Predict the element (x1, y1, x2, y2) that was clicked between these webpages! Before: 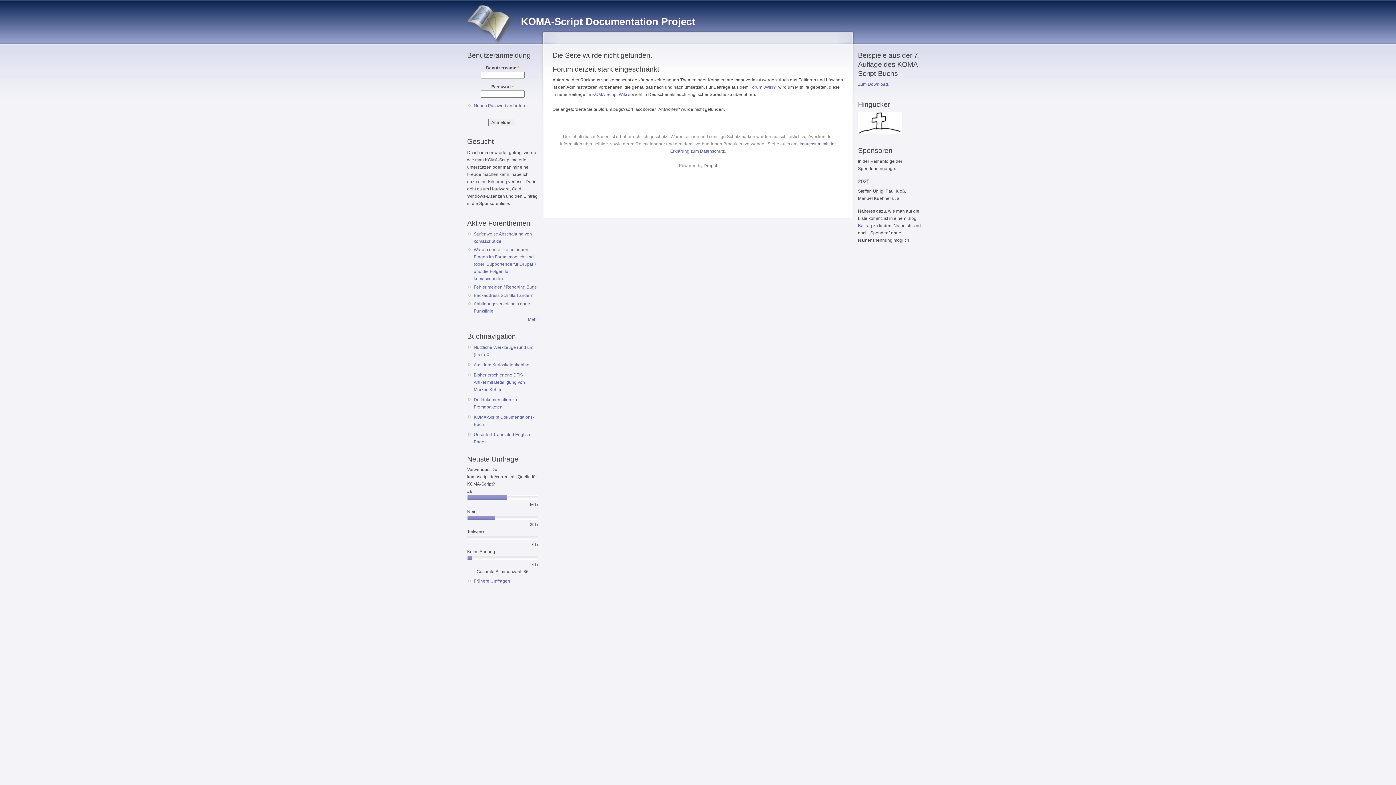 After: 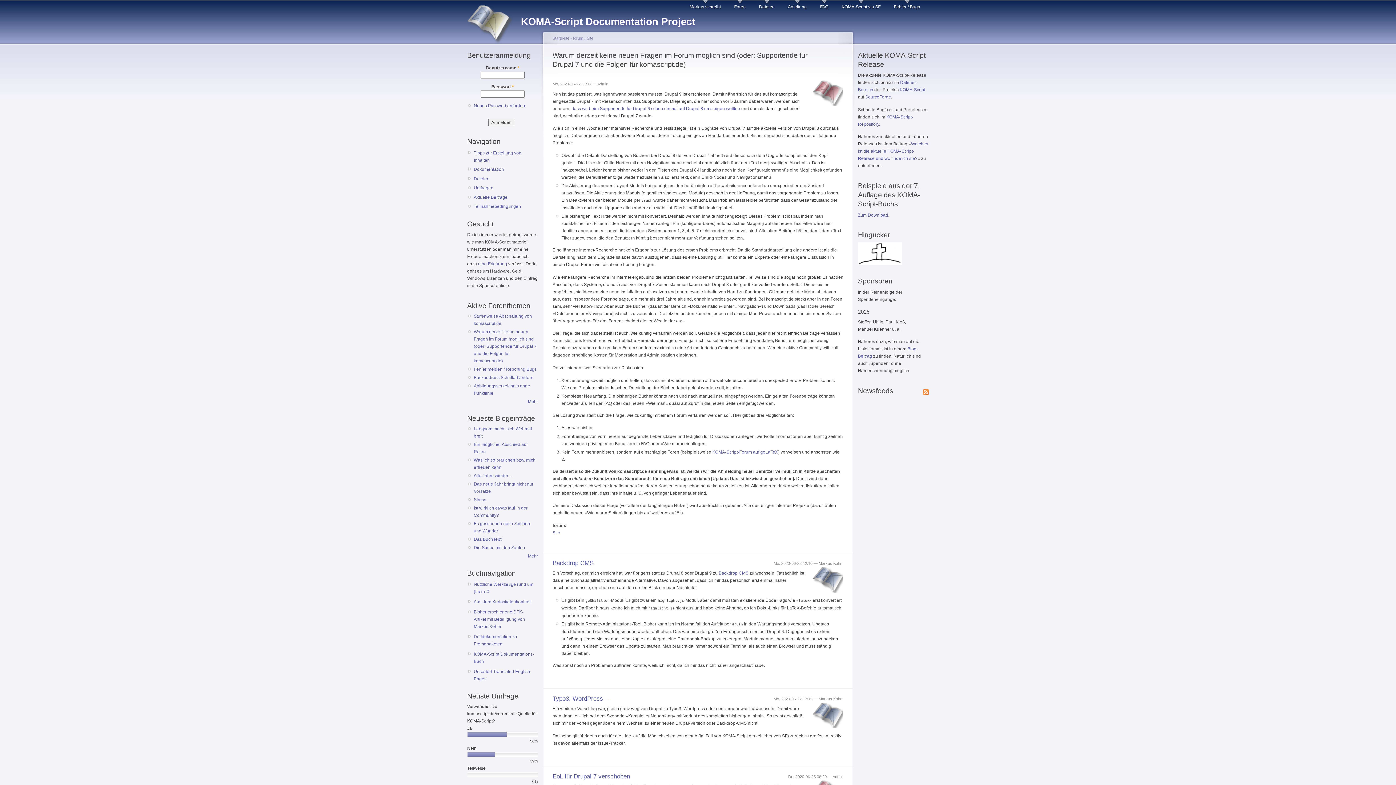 Action: label: Warum derzeit keine neuen Fragen im Forum möglich sind (oder: Supportende für Drupal 7 und die Folgen für komascript.de) bbox: (473, 247, 536, 281)